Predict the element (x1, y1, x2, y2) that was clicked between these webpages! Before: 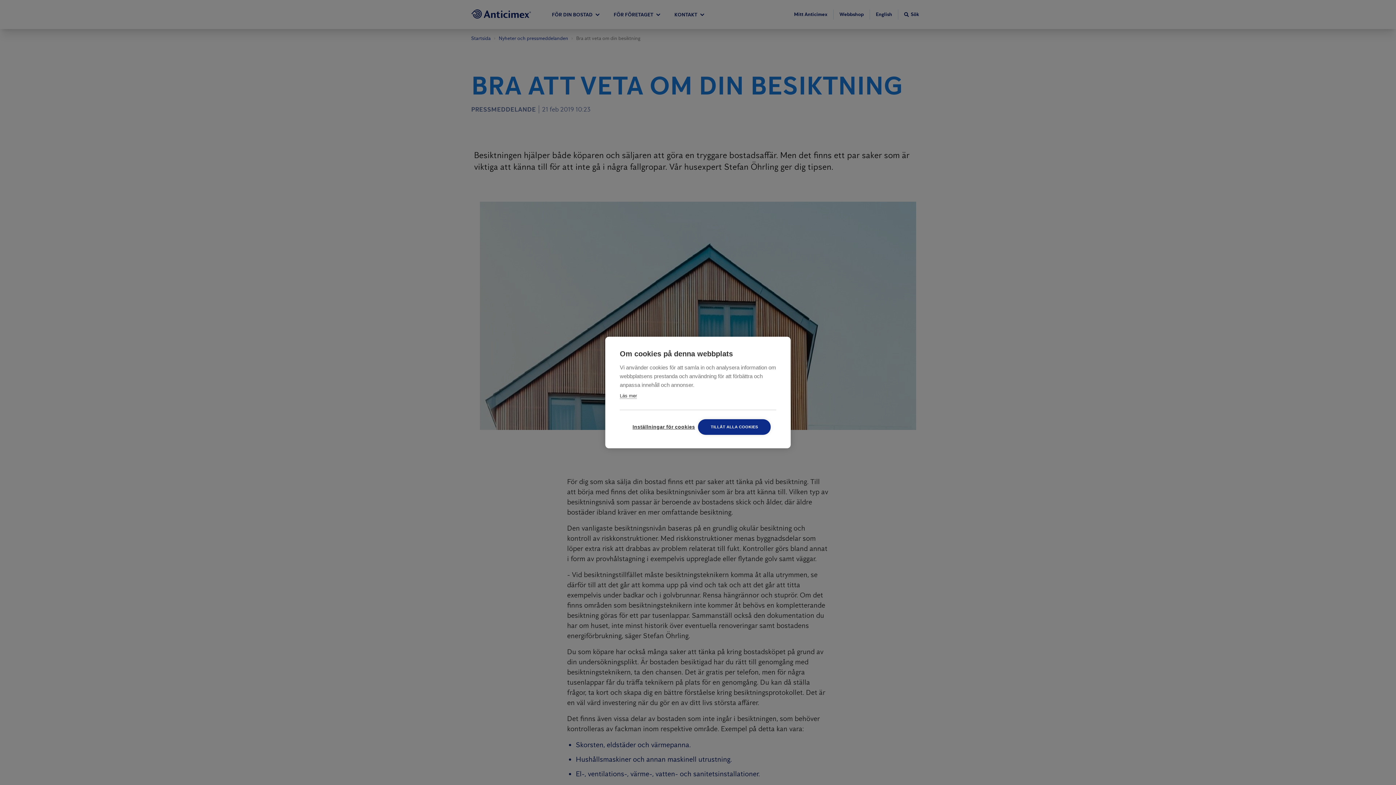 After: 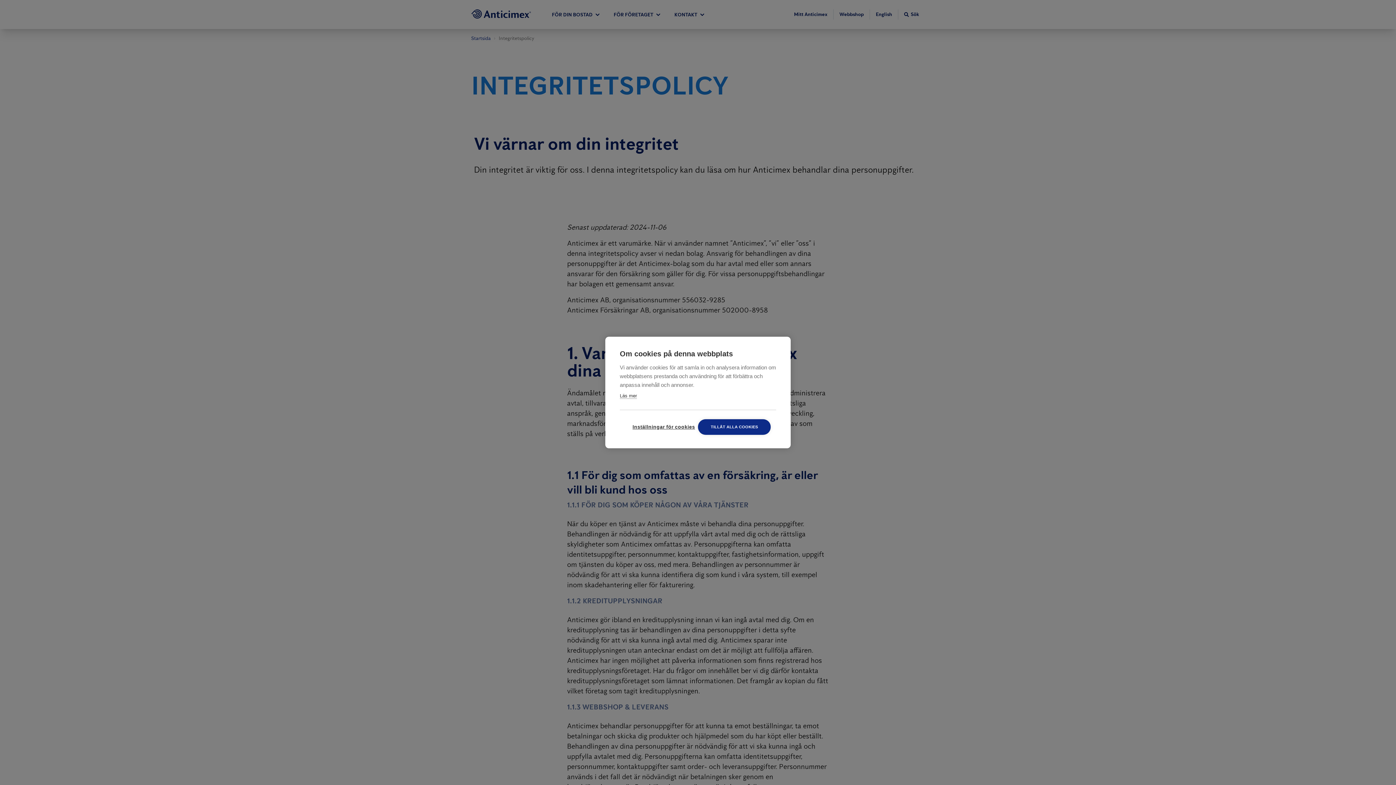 Action: label: Läs mer bbox: (620, 393, 637, 399)